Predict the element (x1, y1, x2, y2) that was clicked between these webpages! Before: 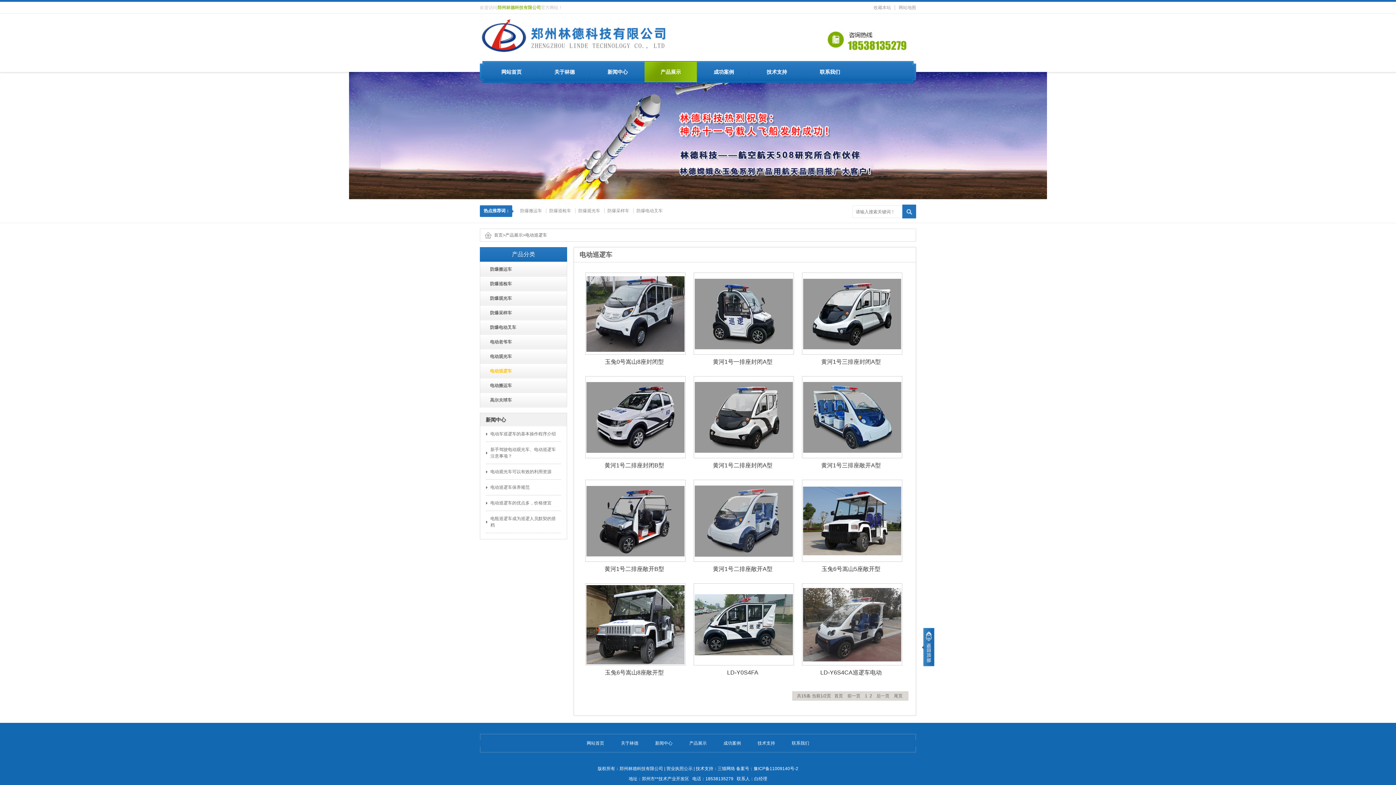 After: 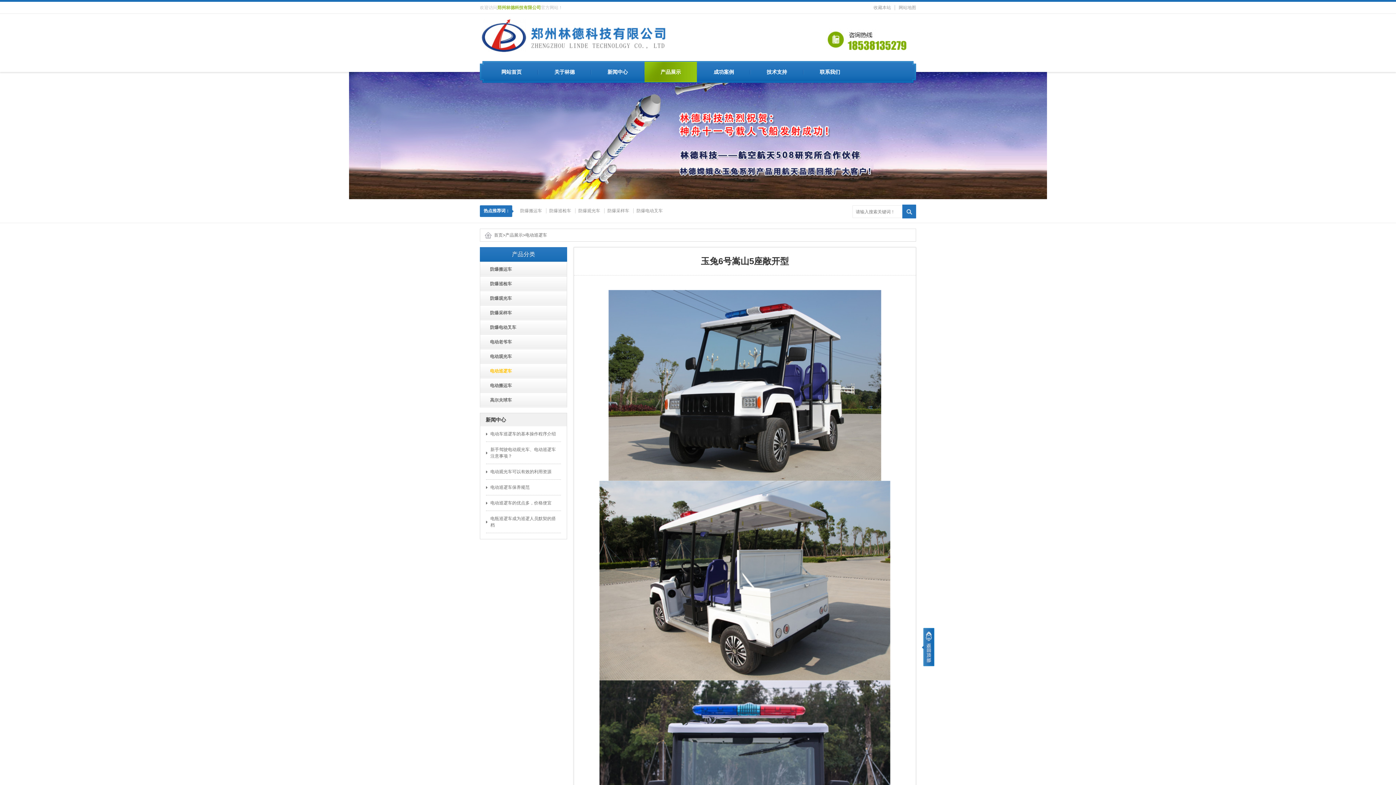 Action: bbox: (802, 480, 902, 562)